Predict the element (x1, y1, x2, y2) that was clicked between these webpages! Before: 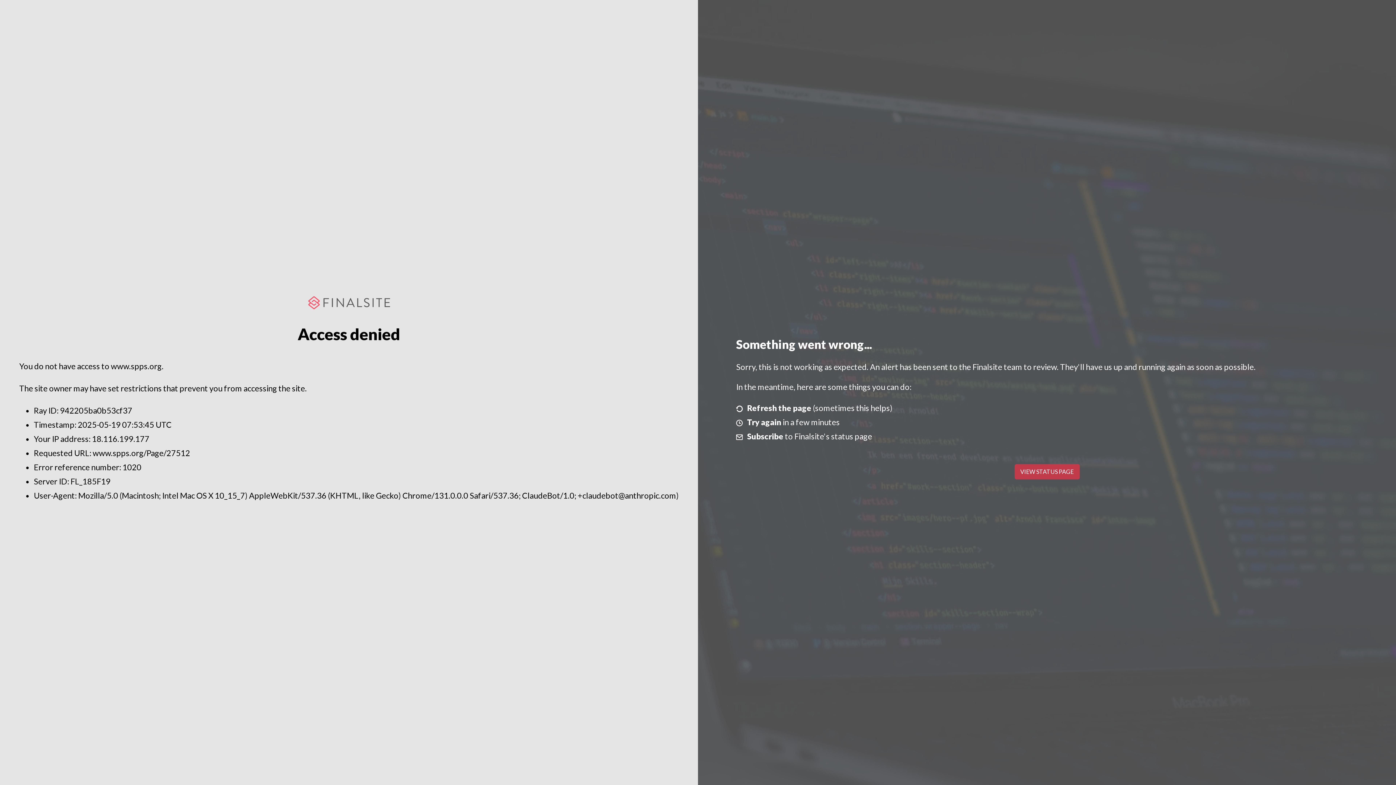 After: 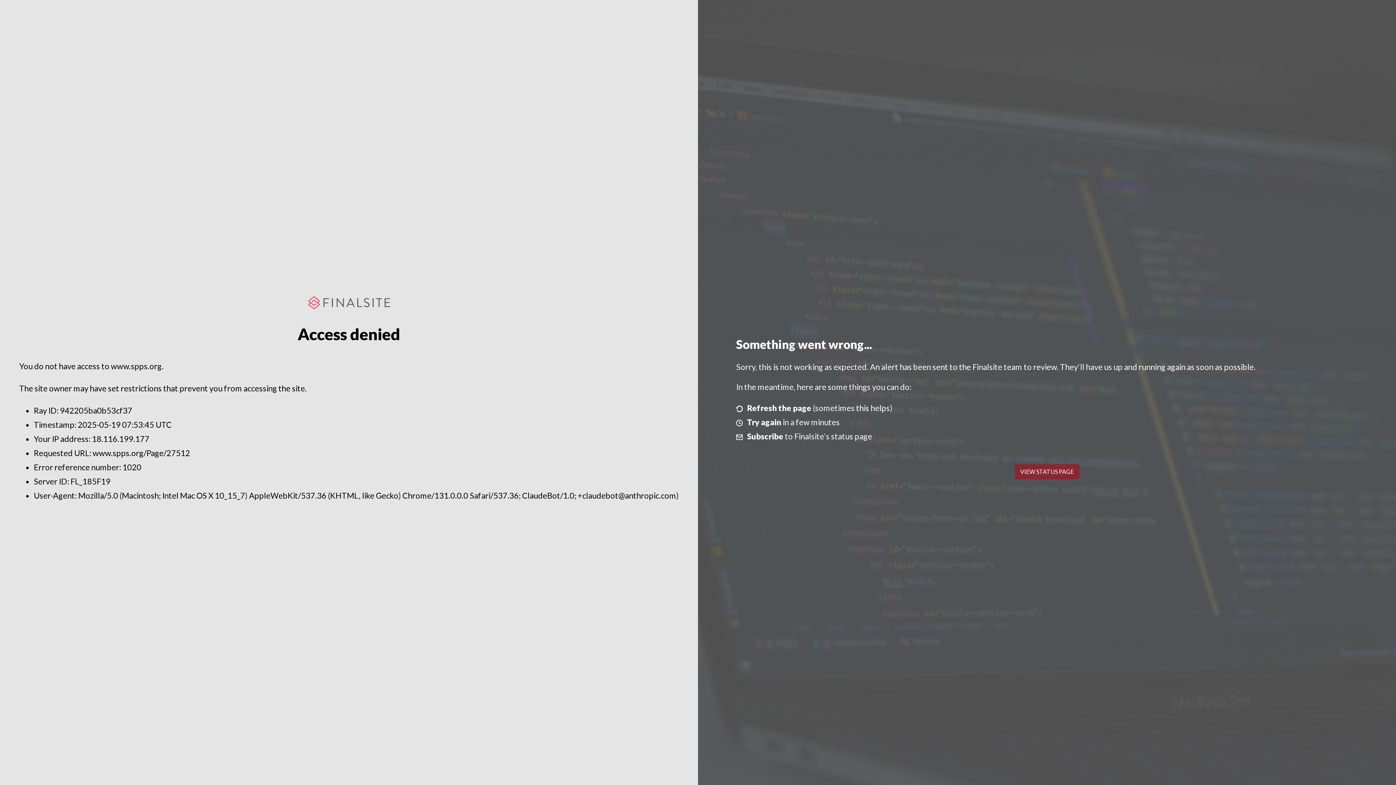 Action: label: VIEW STATUS PAGE bbox: (1014, 464, 1079, 479)